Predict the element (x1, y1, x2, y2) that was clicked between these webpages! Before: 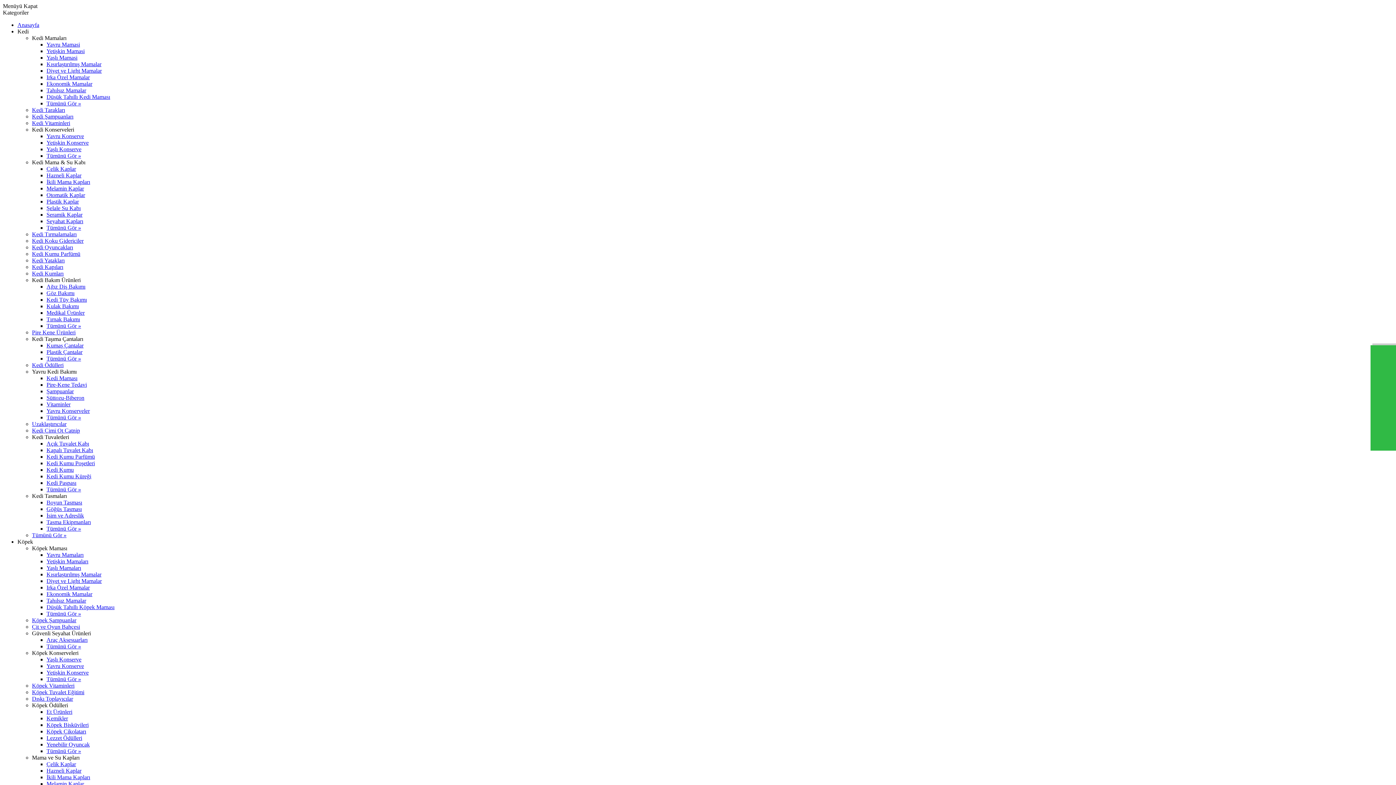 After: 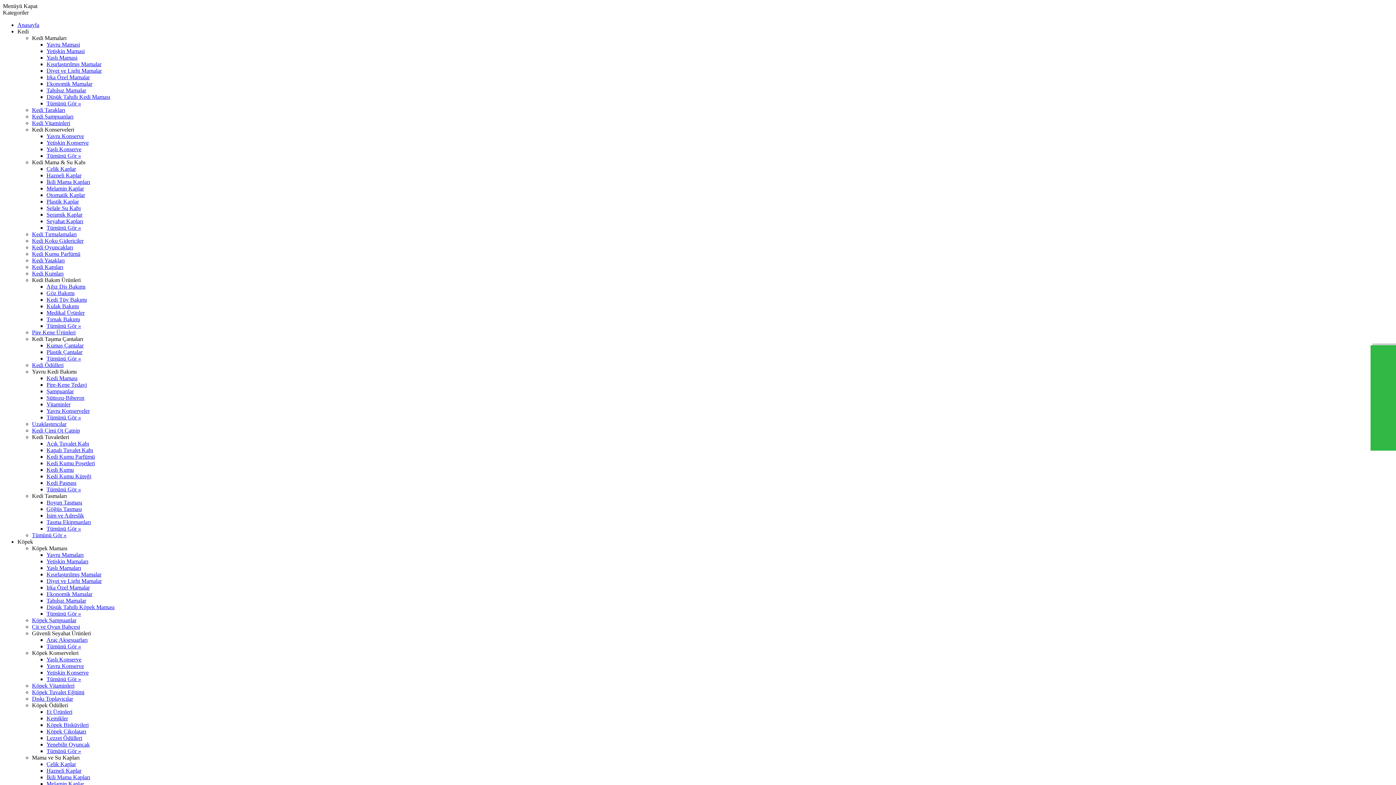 Action: label: Plastik Çantalar bbox: (46, 349, 82, 355)